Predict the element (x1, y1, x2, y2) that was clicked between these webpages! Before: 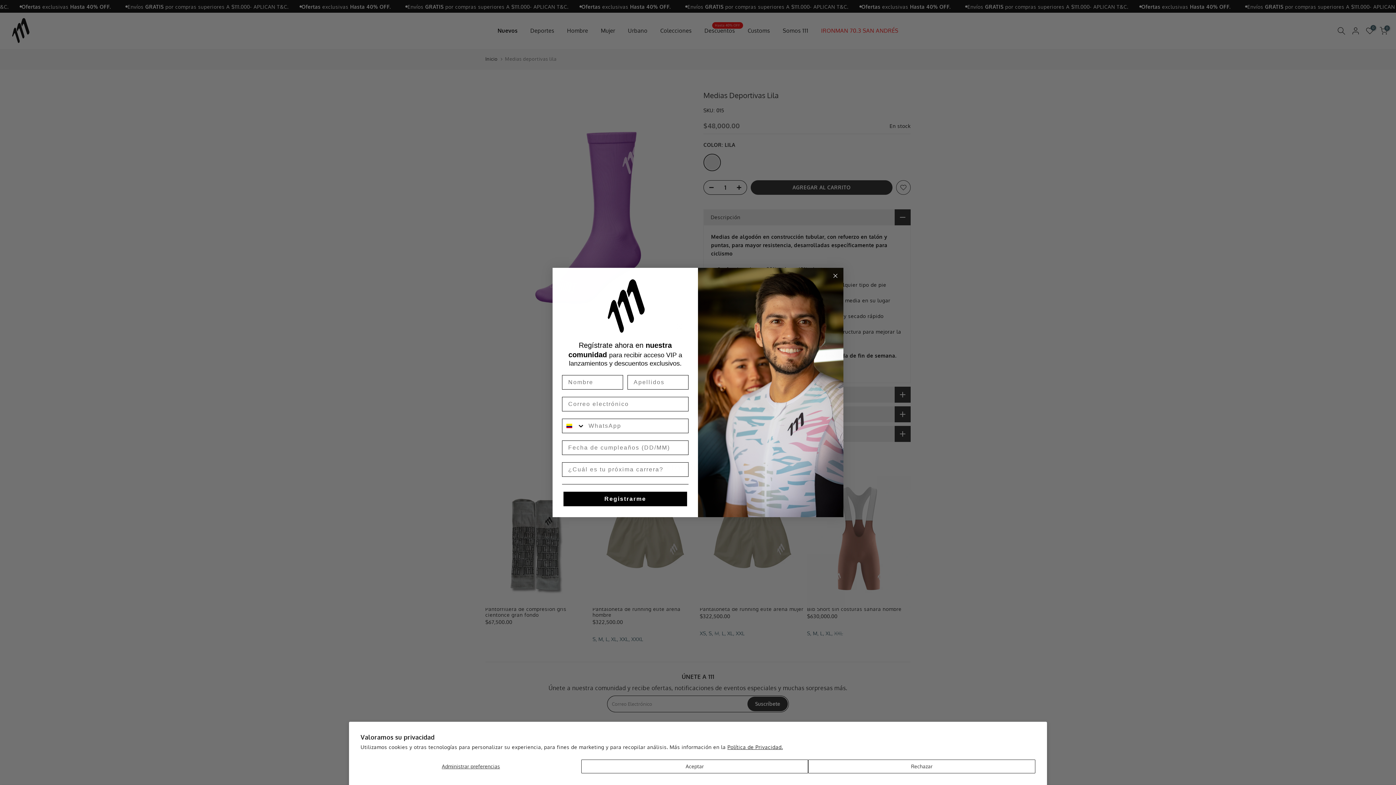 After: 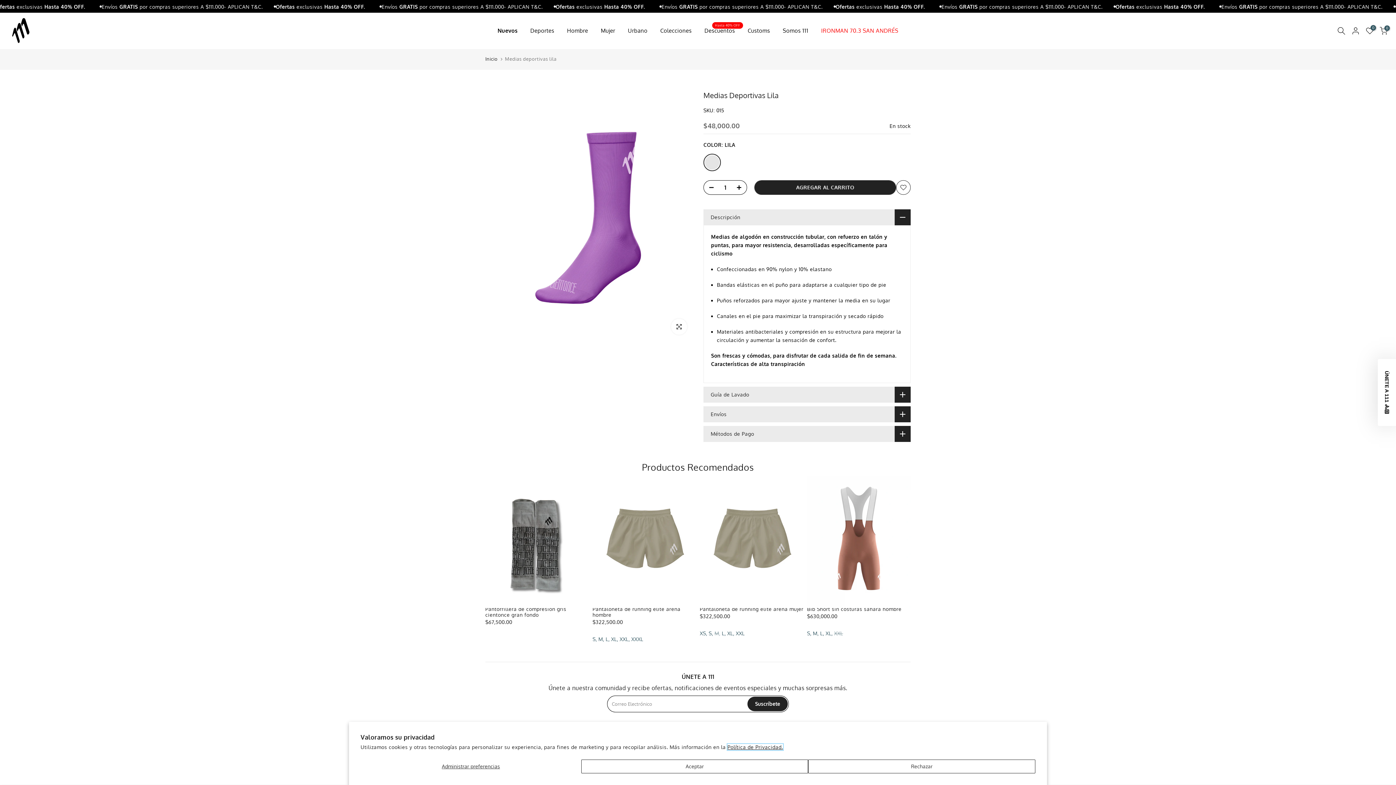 Action: label: Política de Privacidad. bbox: (727, 744, 783, 750)